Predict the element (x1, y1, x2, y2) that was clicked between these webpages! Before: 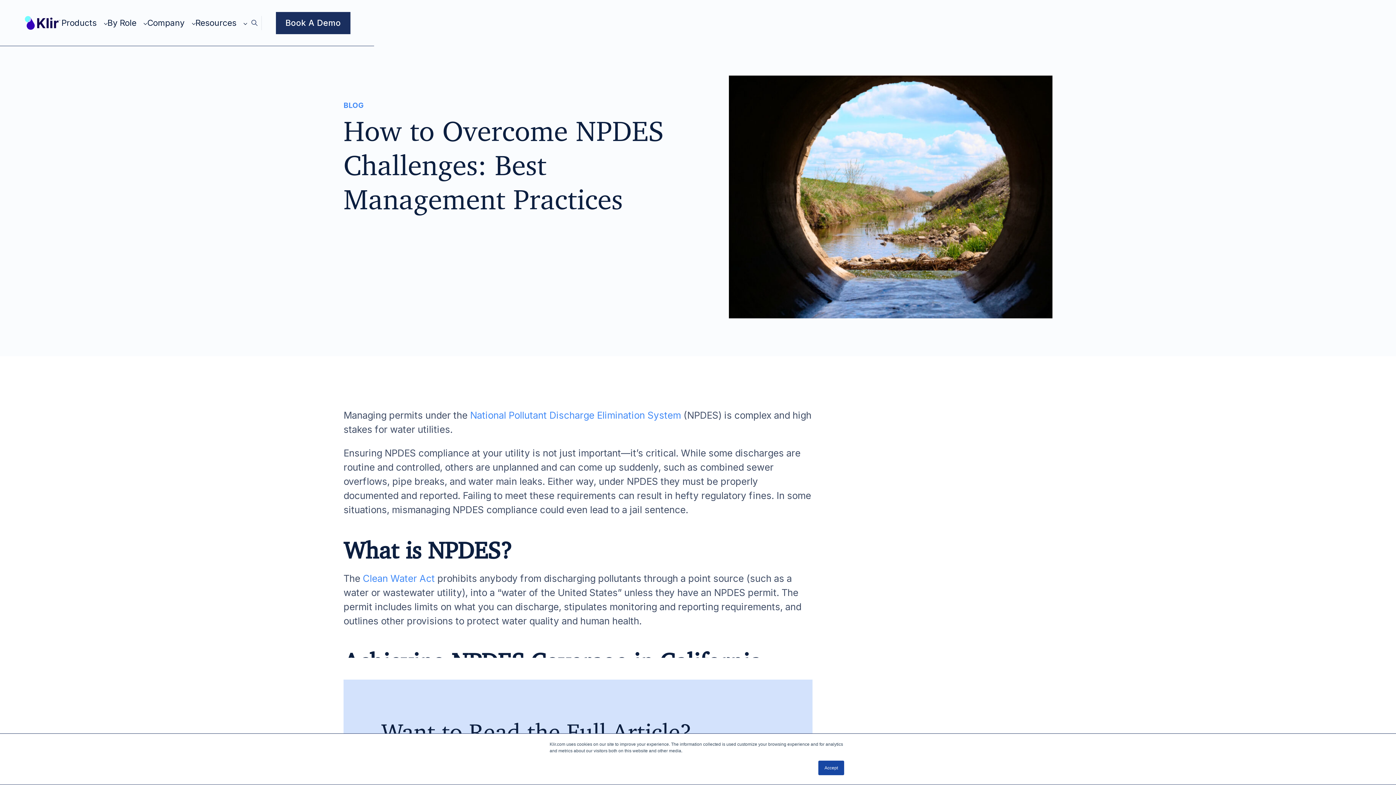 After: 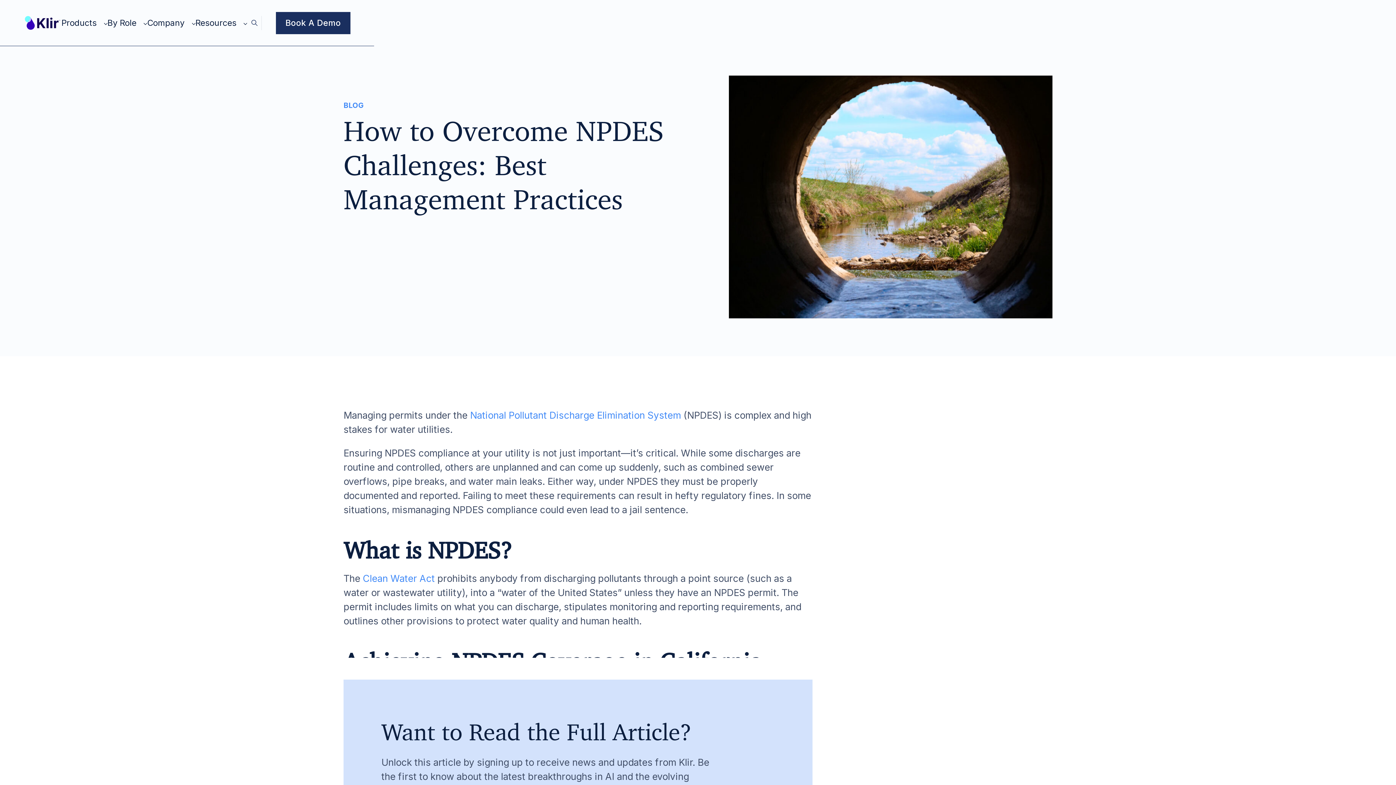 Action: bbox: (818, 761, 844, 775) label: Accept